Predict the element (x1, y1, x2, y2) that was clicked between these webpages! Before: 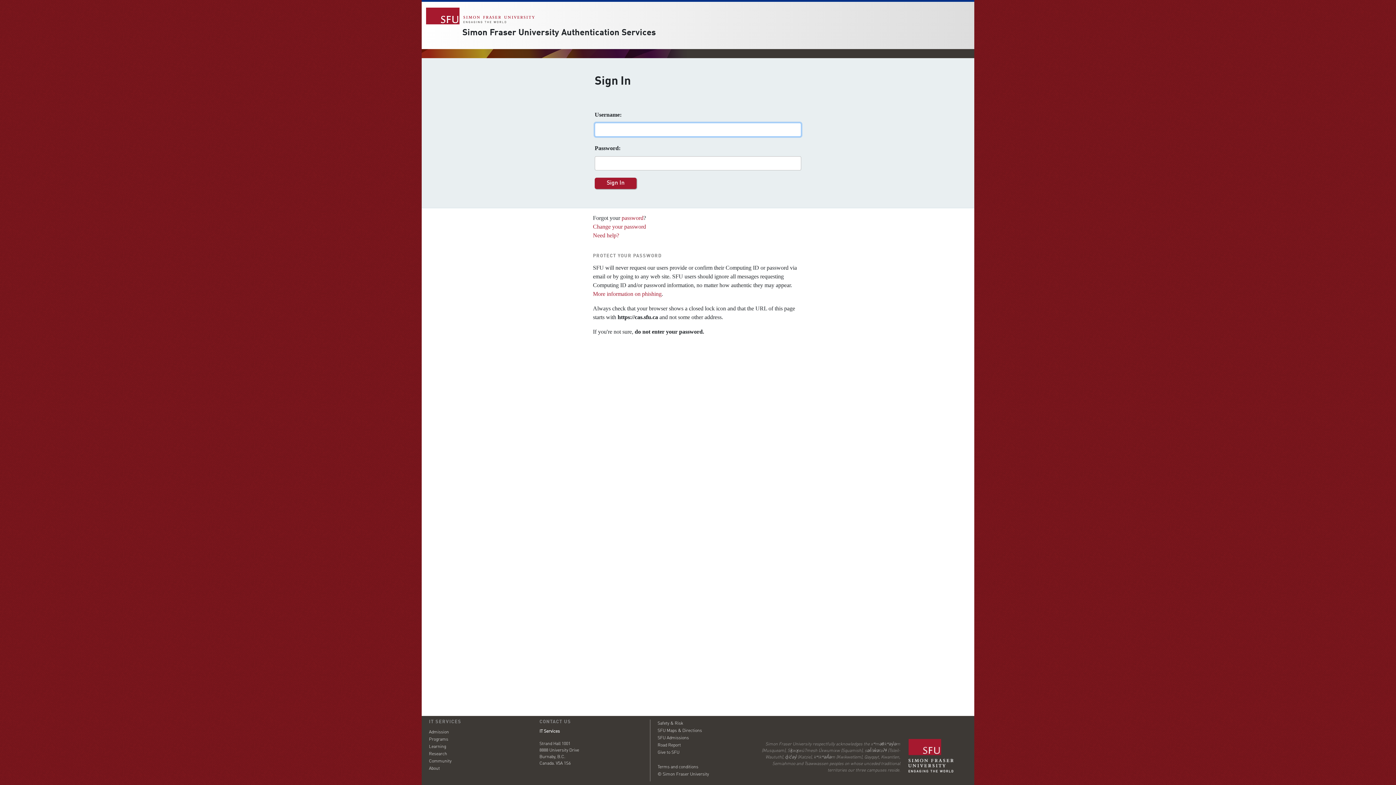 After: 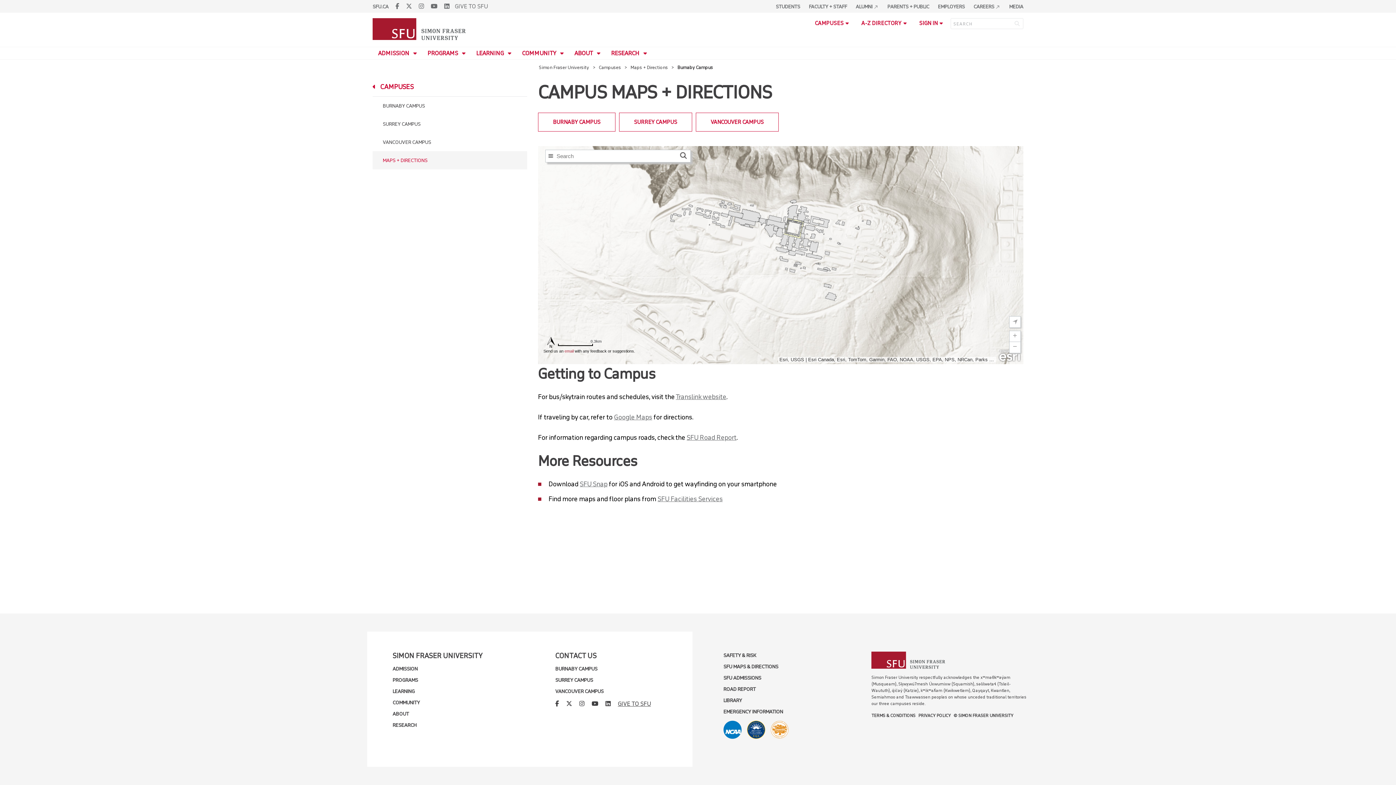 Action: label: SFU Maps & Directions bbox: (657, 729, 702, 733)